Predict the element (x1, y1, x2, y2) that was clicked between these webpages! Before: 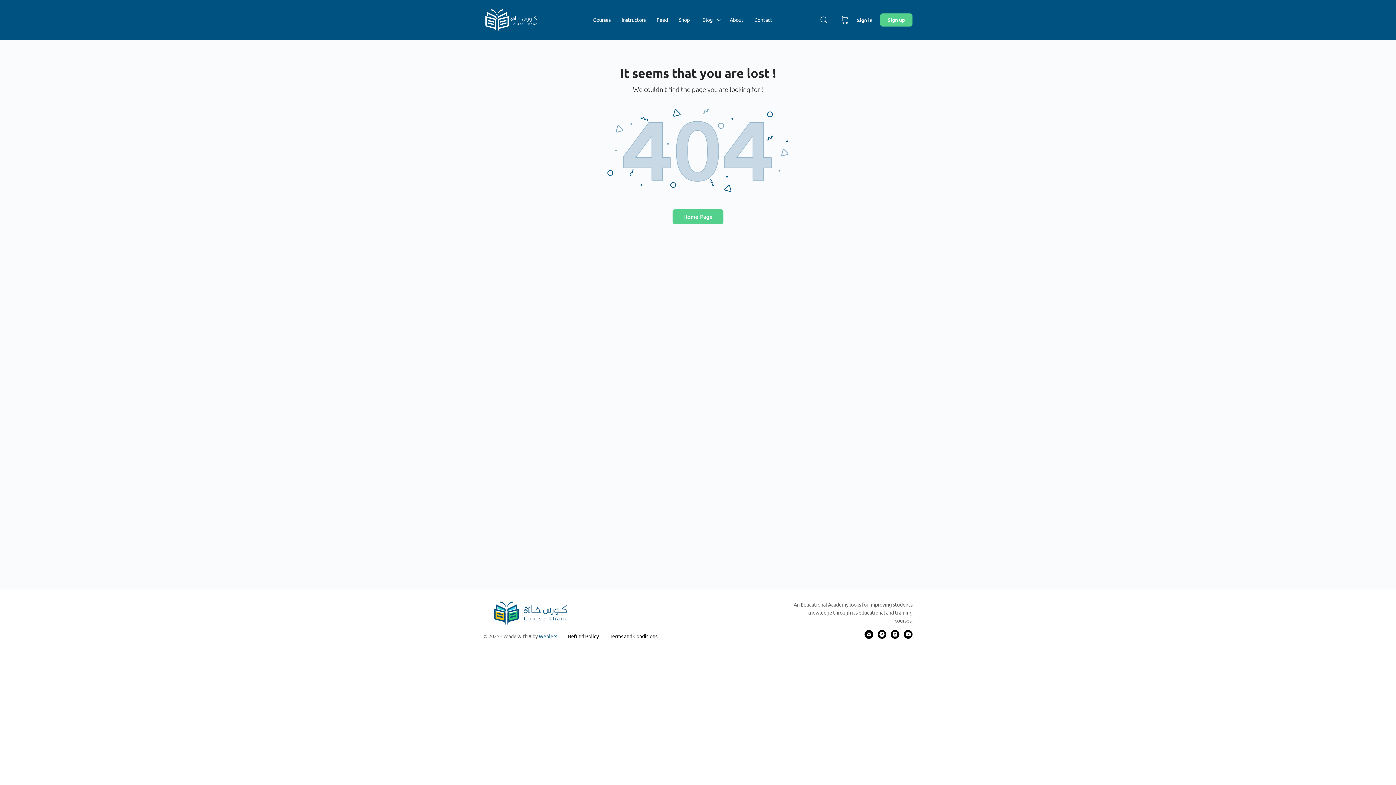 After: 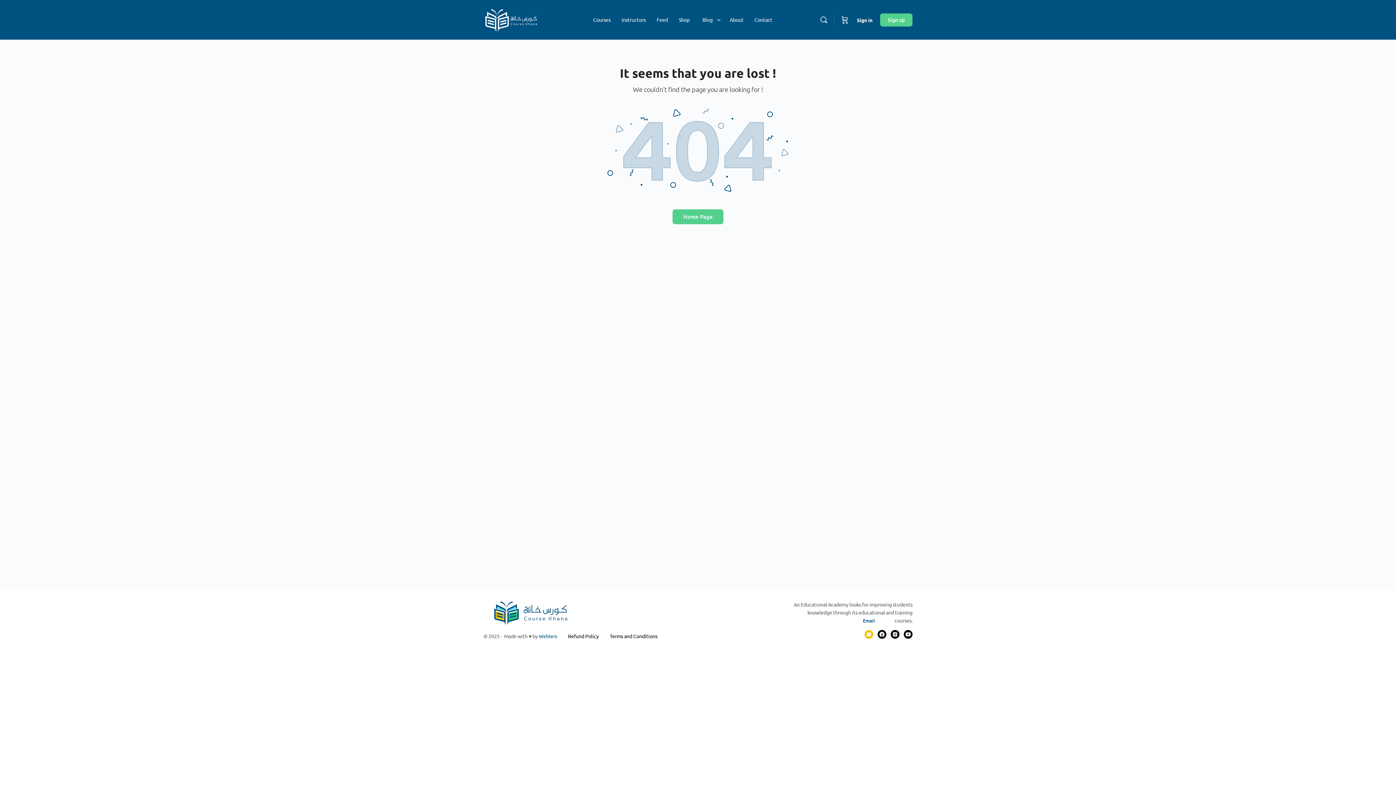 Action: bbox: (864, 630, 873, 639)